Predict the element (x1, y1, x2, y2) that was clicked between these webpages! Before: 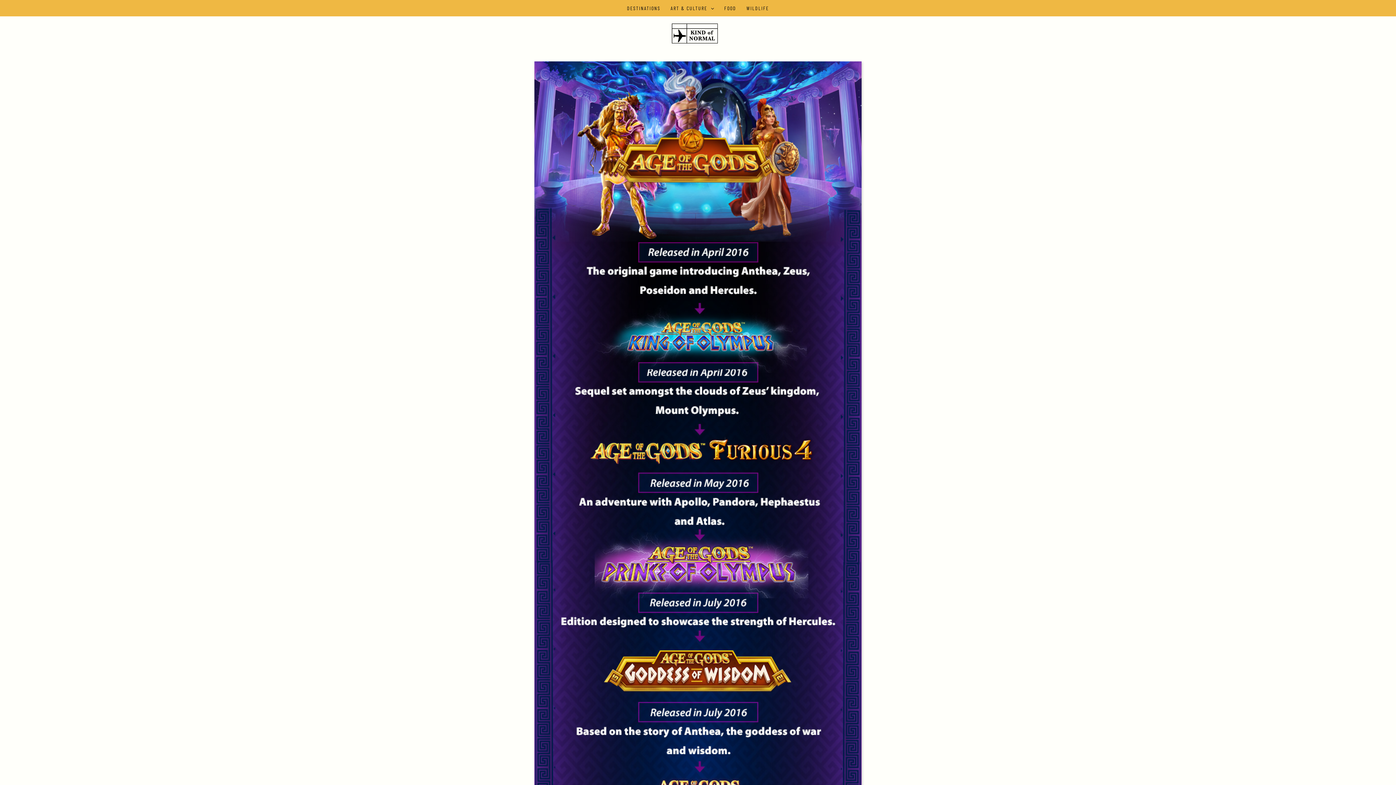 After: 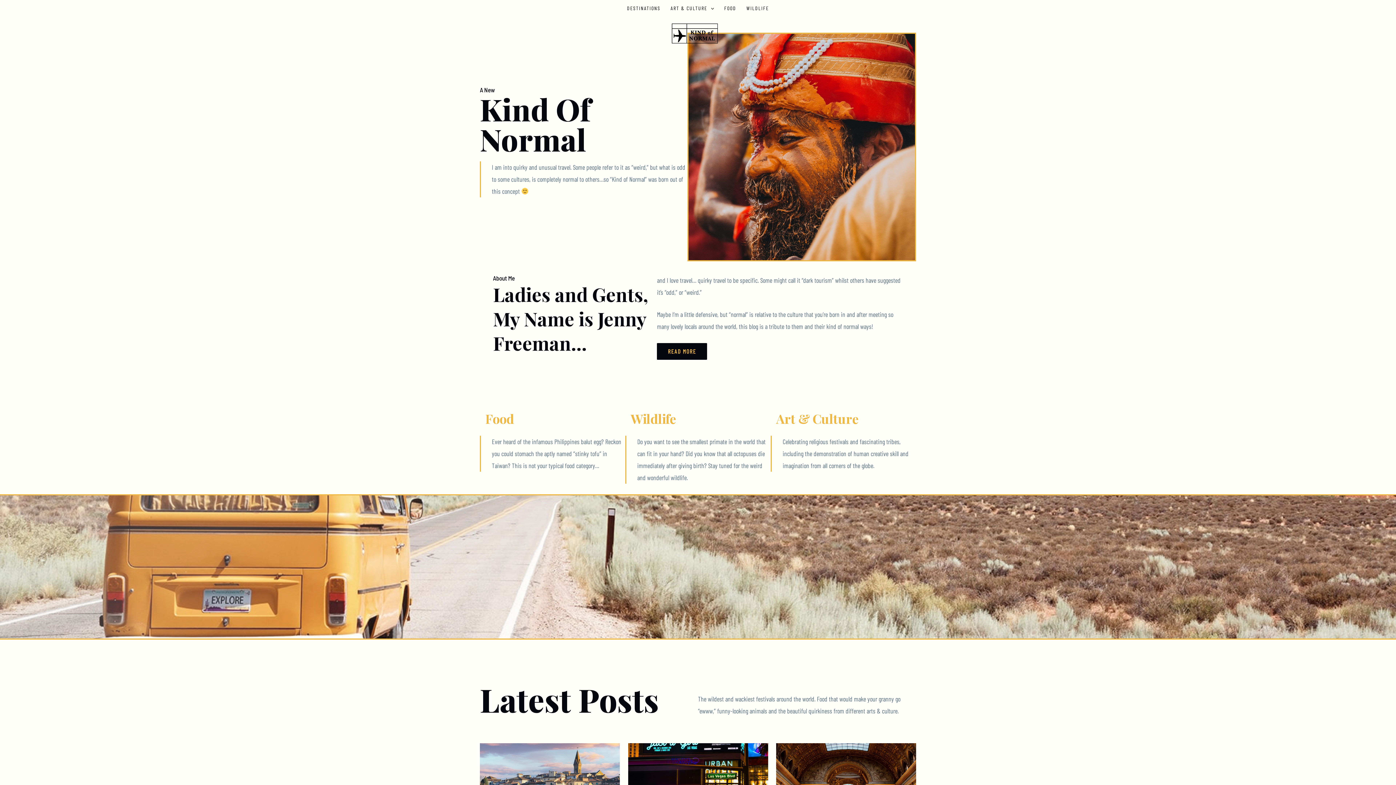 Action: bbox: (671, 28, 718, 36)